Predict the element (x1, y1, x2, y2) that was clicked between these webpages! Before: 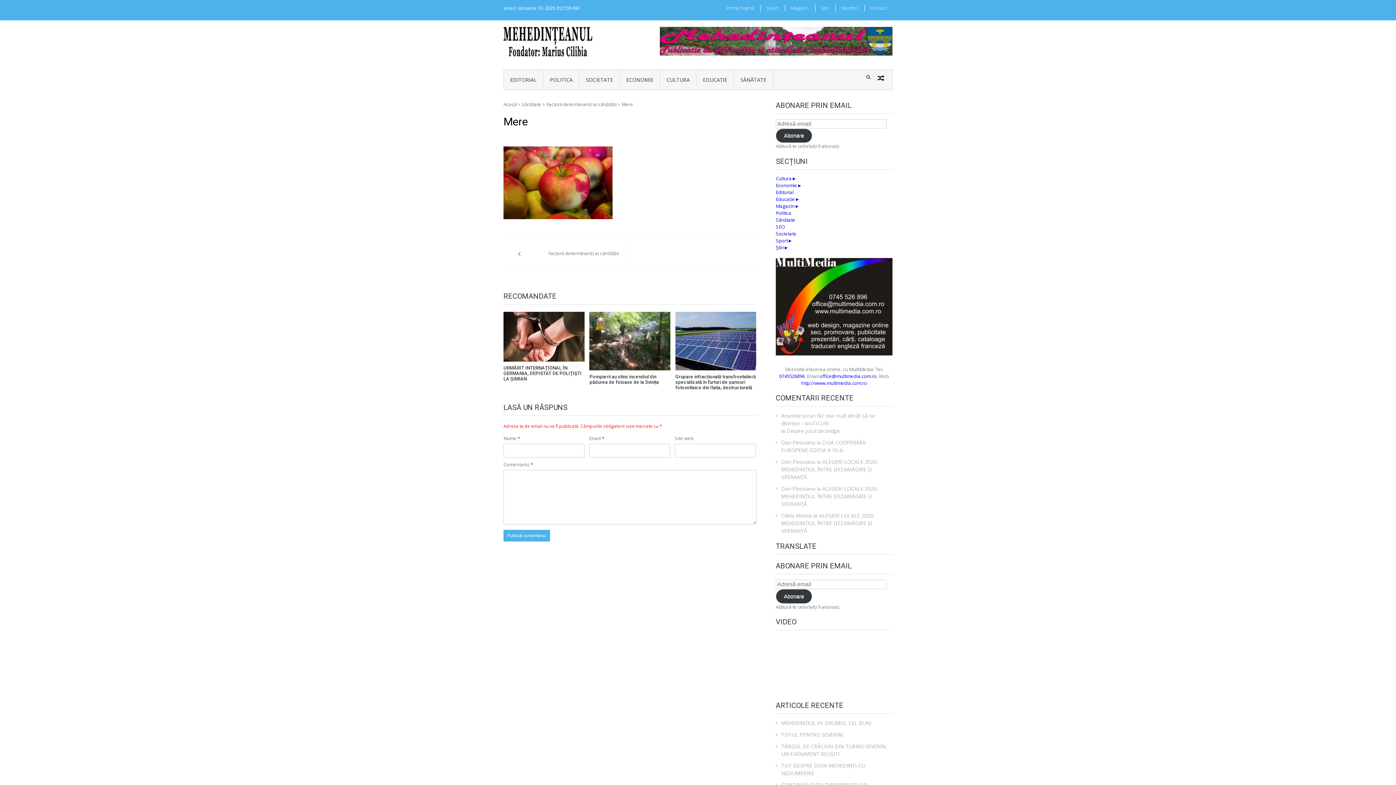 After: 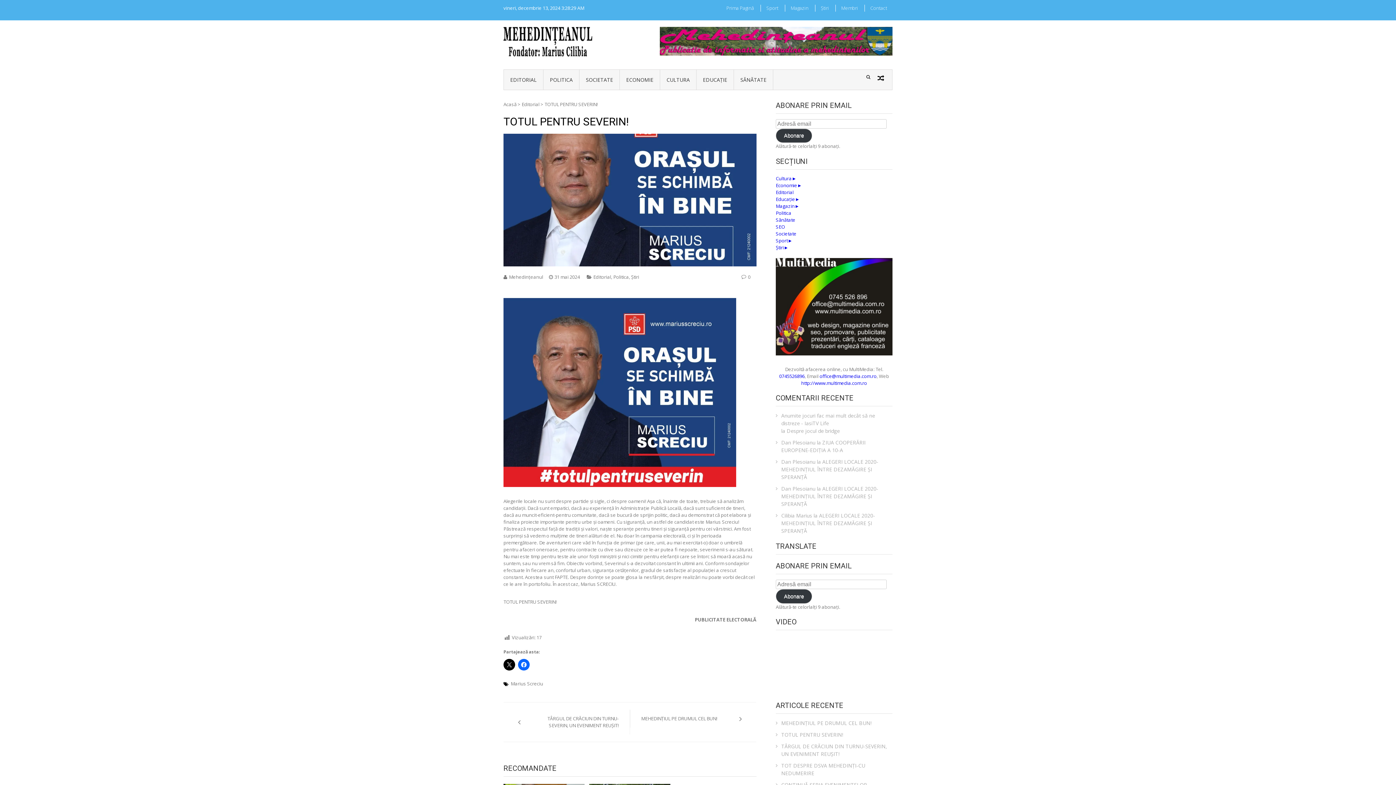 Action: bbox: (776, 731, 843, 738) label: TOTUL PENTRU SEVERIN!